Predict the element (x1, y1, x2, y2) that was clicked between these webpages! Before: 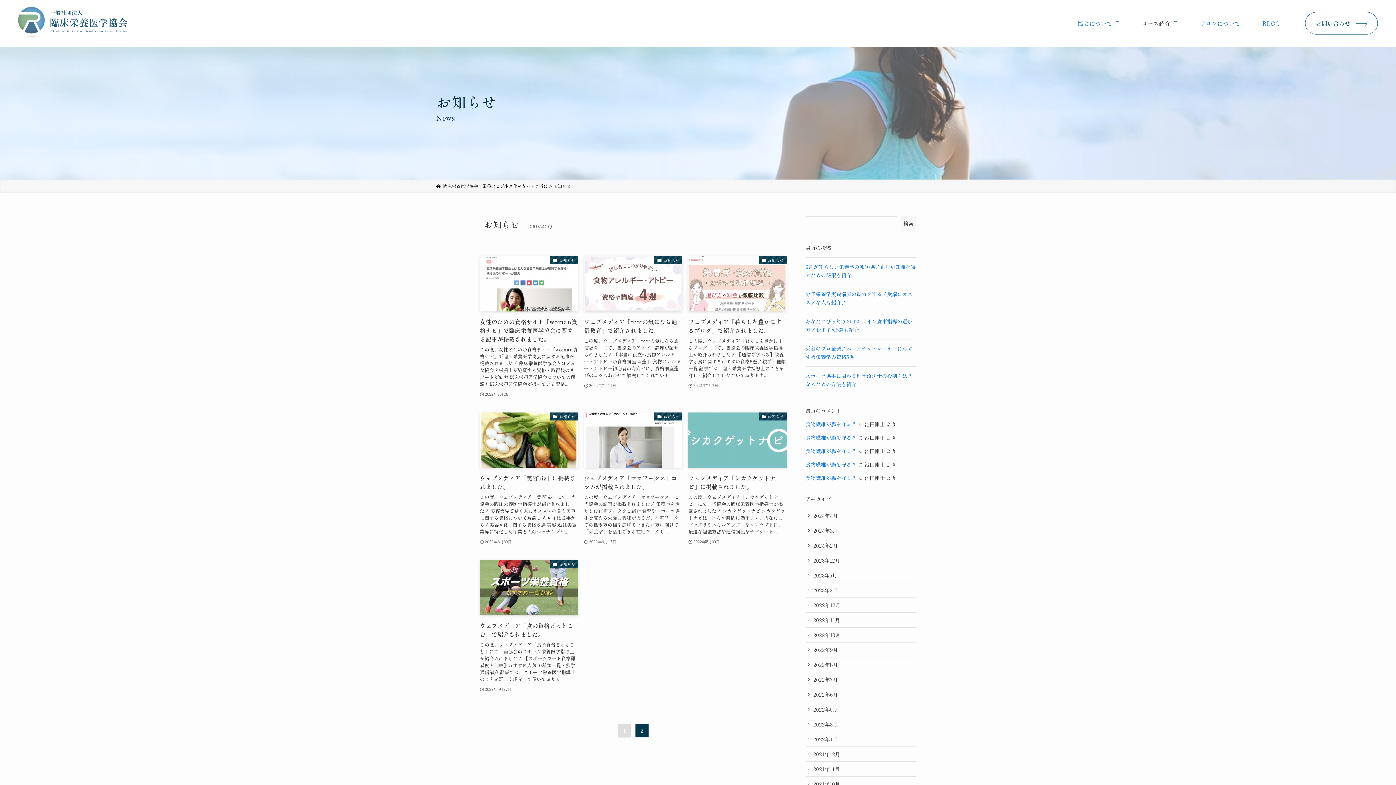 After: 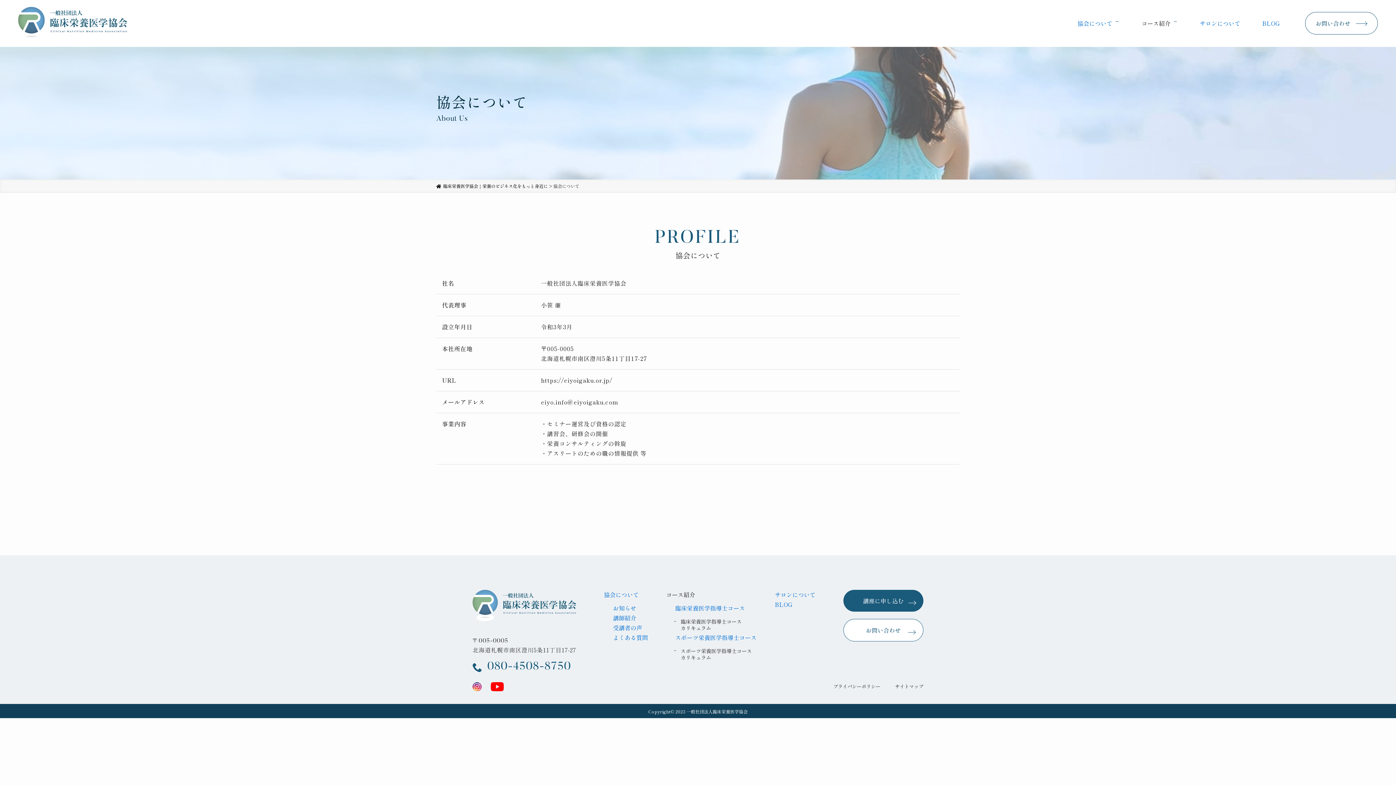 Action: bbox: (1077, 18, 1112, 27) label: 協会について